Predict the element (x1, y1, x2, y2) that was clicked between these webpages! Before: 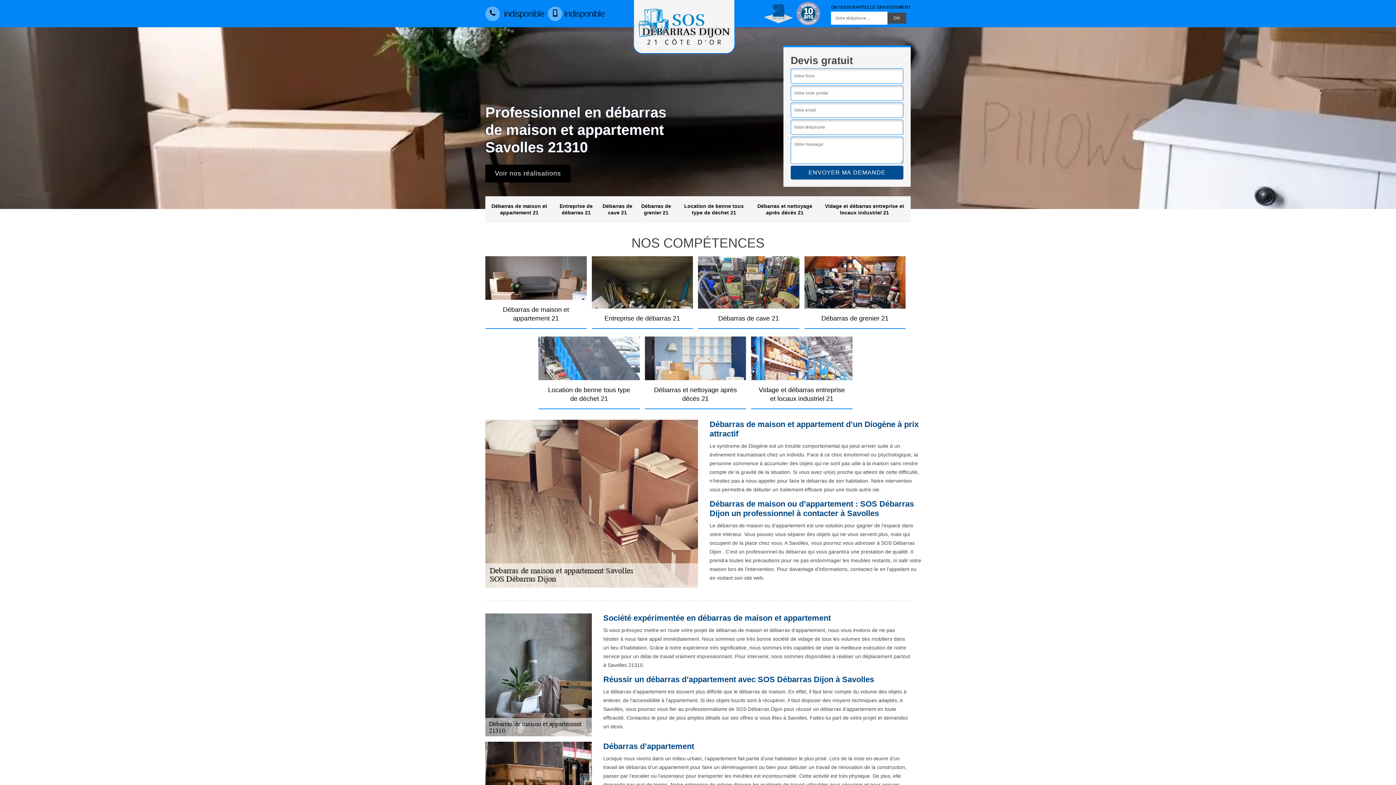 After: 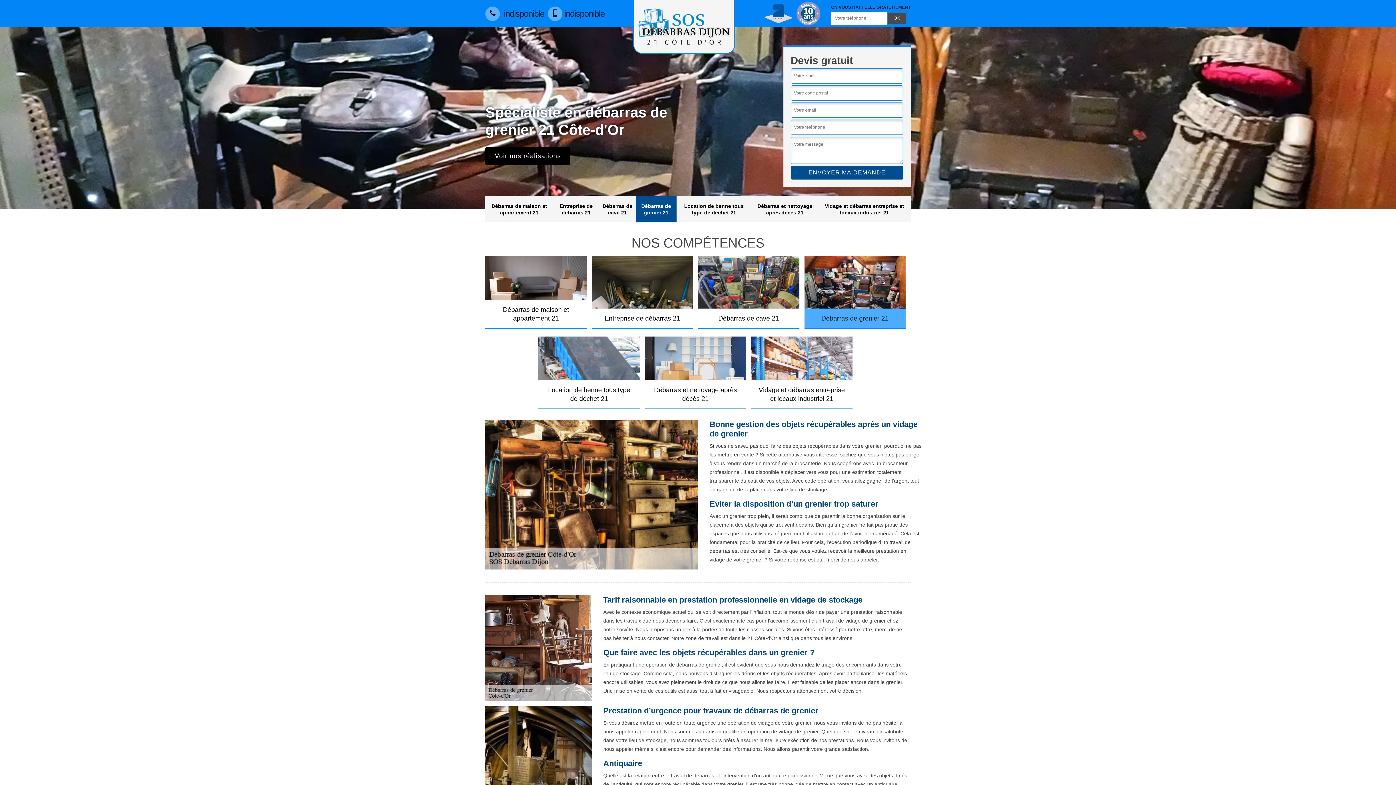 Action: label: Débarras de grenier 21 bbox: (636, 196, 676, 222)